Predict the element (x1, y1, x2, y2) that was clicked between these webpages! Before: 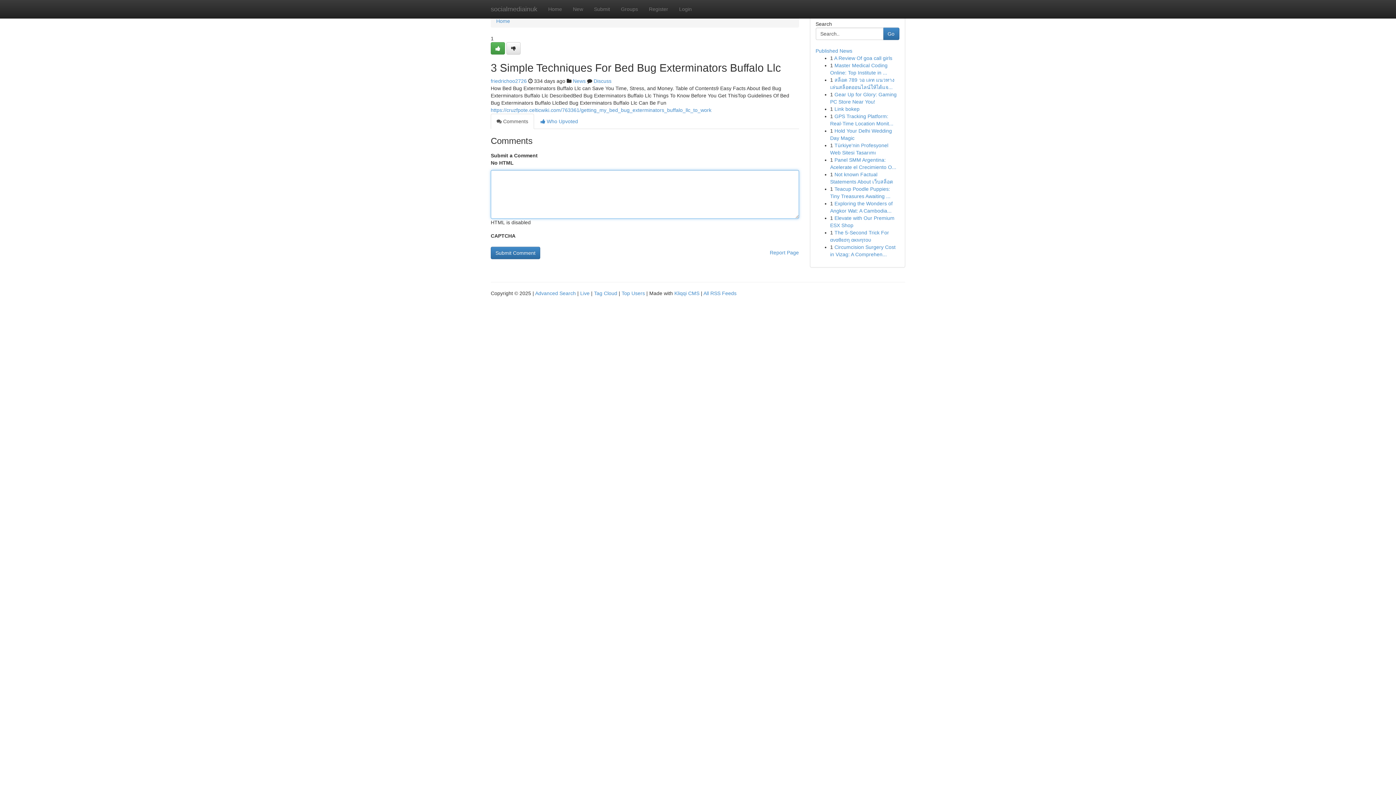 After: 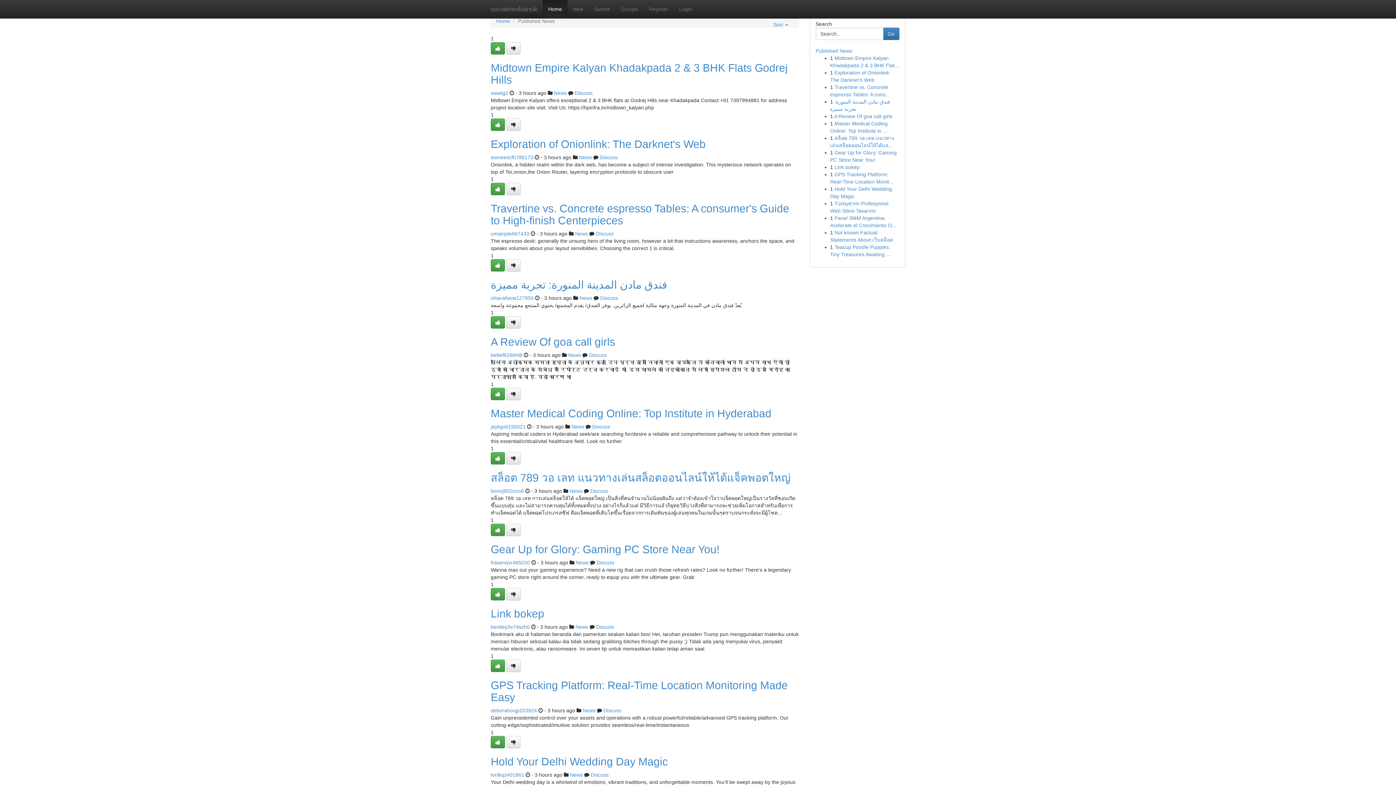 Action: bbox: (542, 0, 567, 18) label: Home